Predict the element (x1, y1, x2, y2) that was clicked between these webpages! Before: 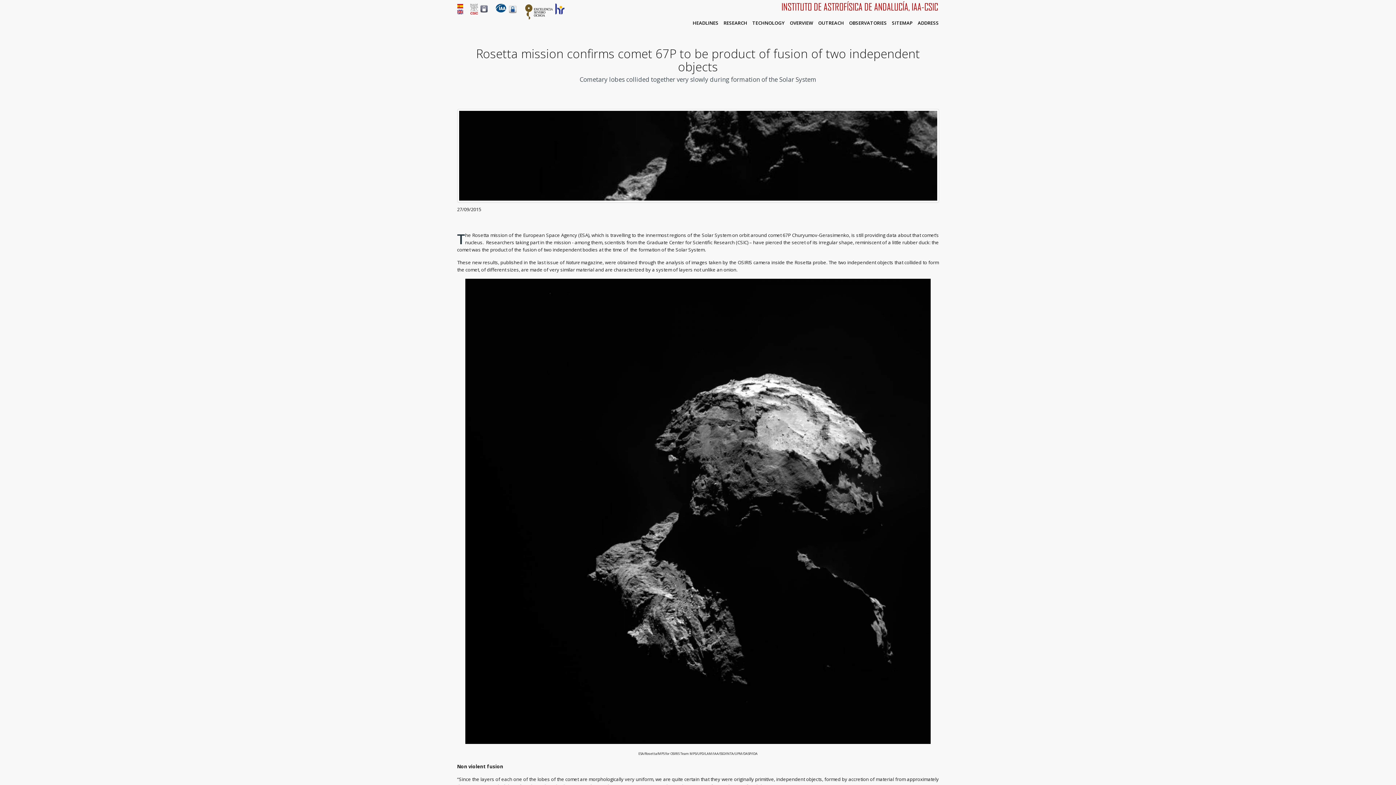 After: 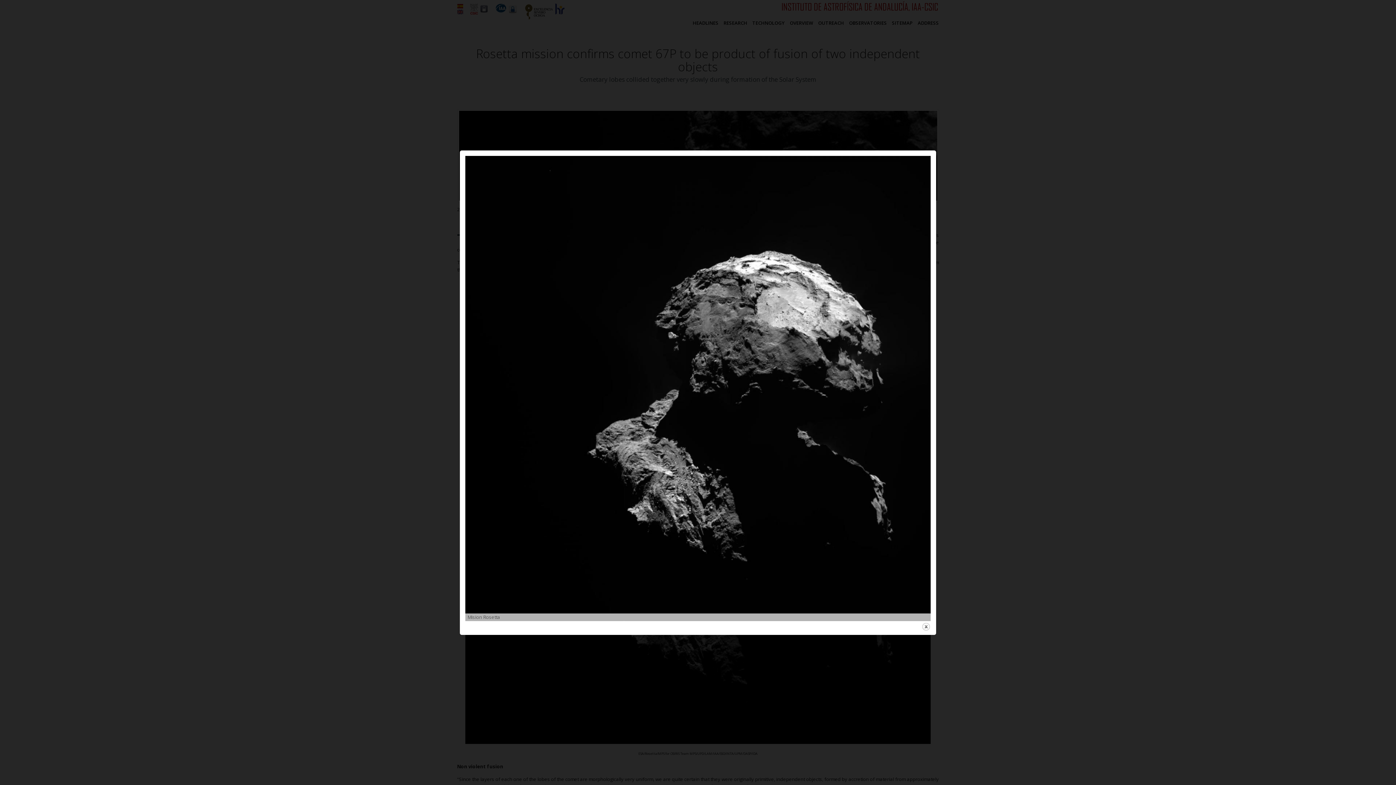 Action: bbox: (457, 197, 939, 203)